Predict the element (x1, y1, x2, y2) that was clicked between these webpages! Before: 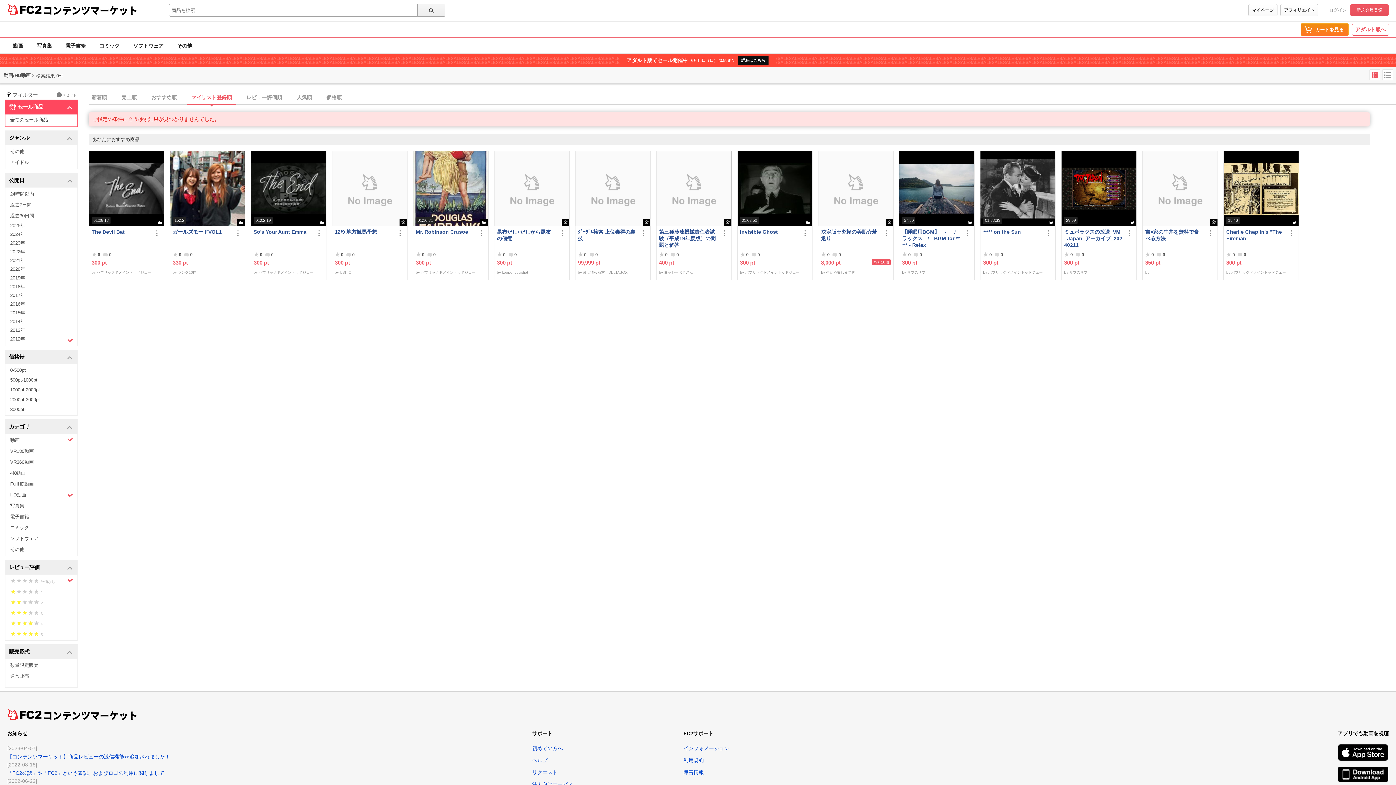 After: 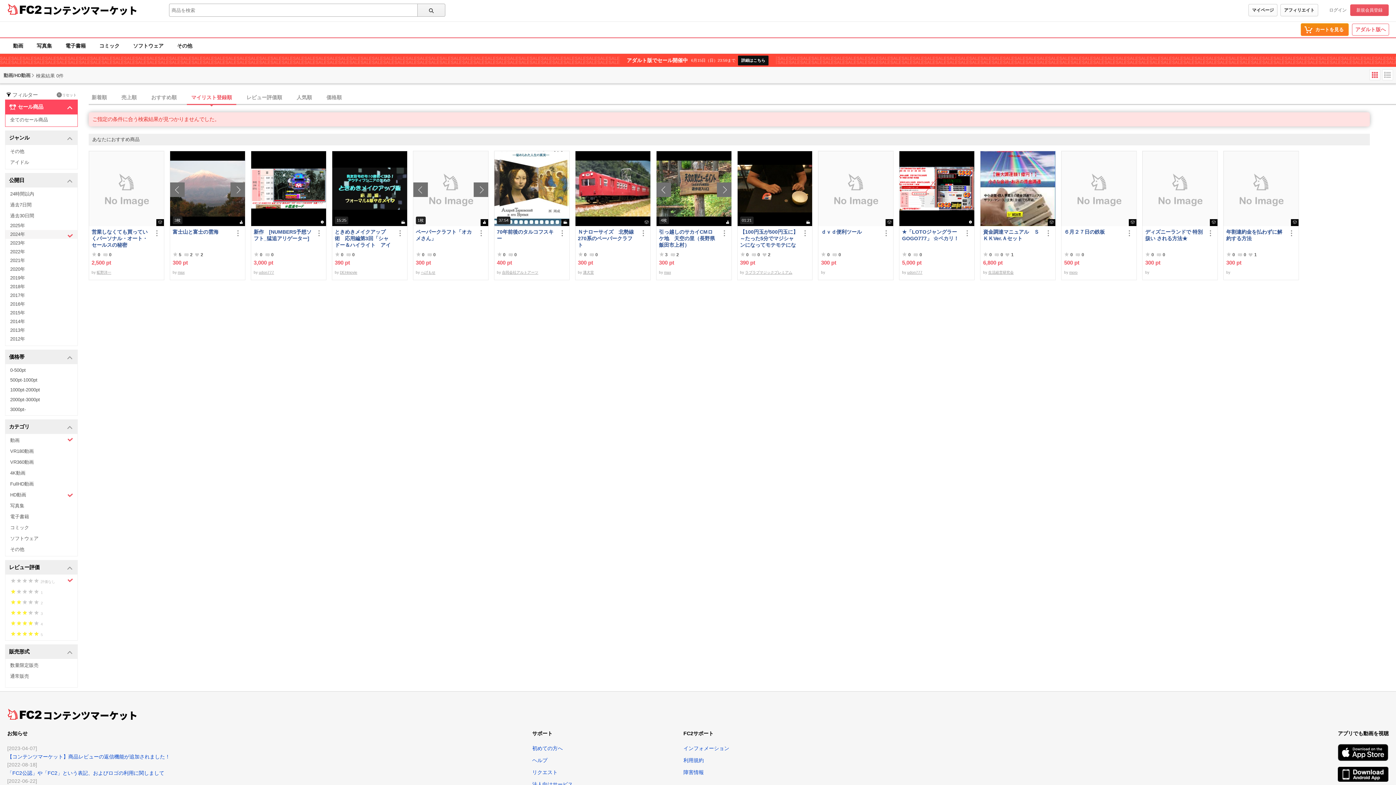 Action: label: 2024年 bbox: (5, 230, 77, 238)